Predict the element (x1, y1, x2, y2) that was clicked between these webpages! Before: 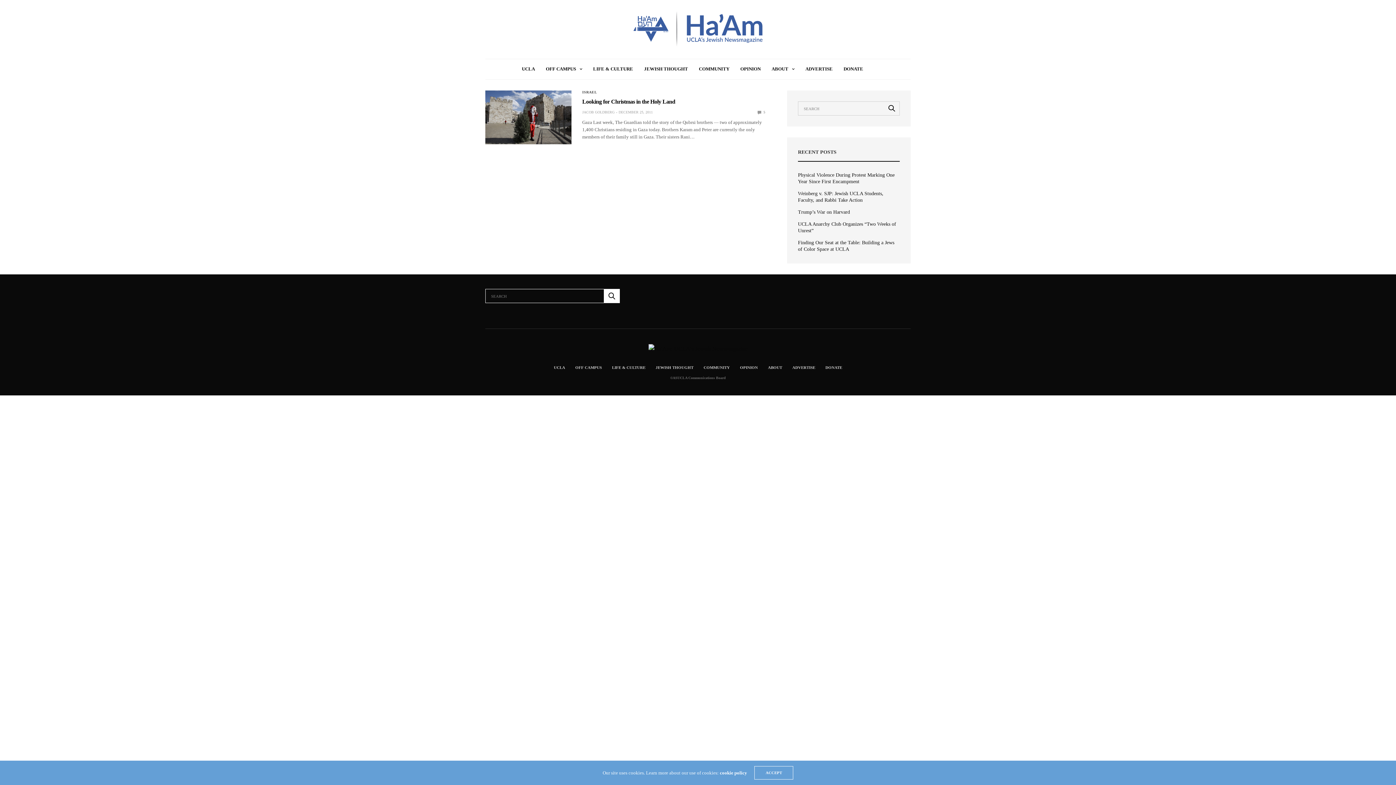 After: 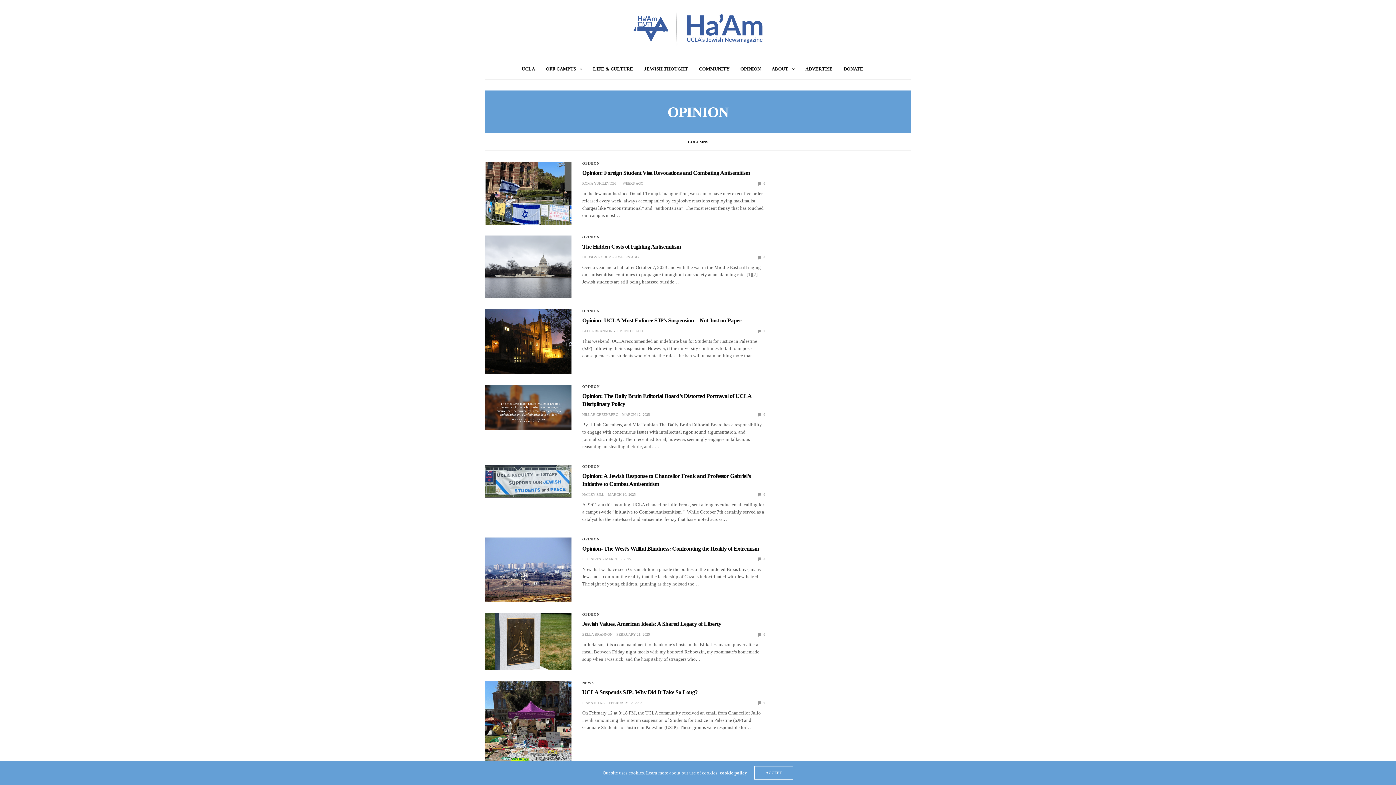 Action: label: OPINION bbox: (740, 365, 758, 369)